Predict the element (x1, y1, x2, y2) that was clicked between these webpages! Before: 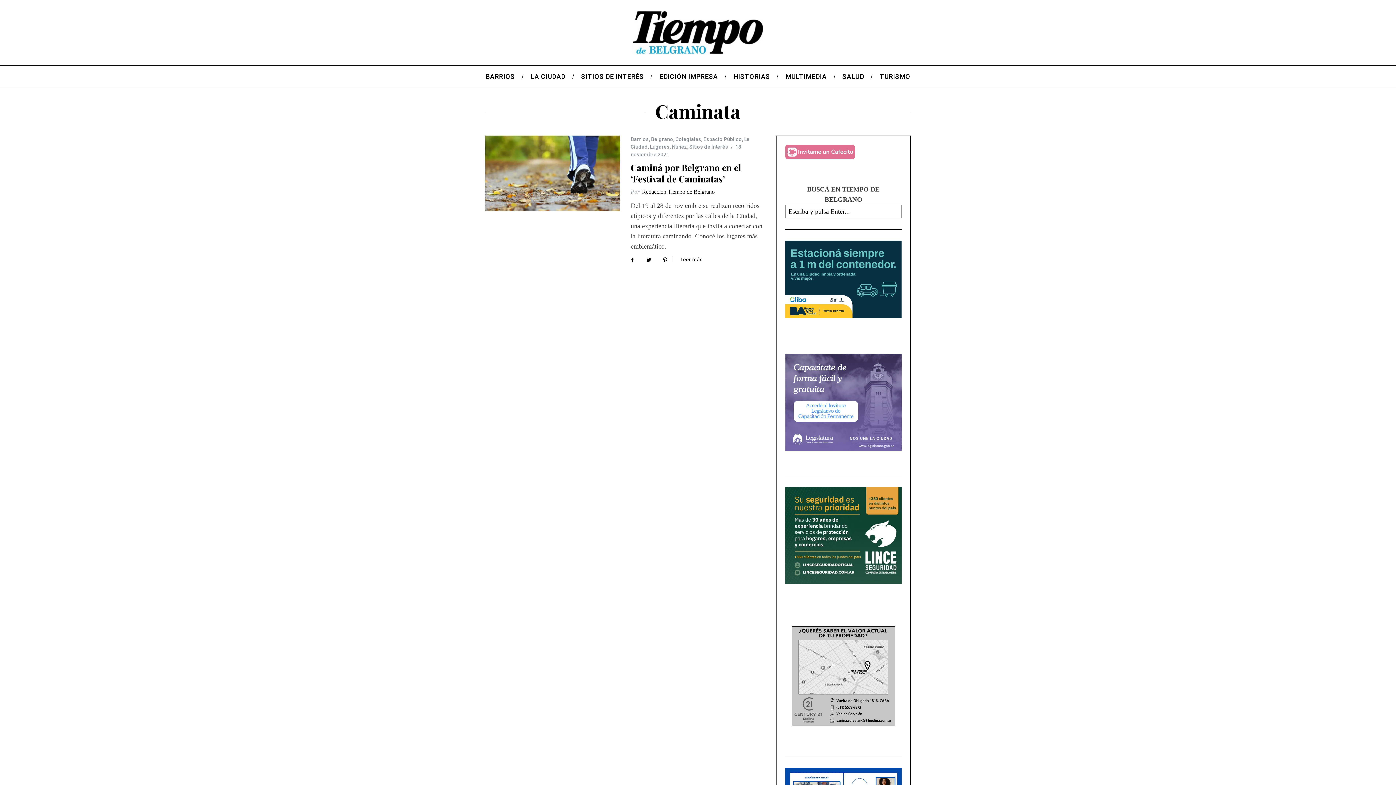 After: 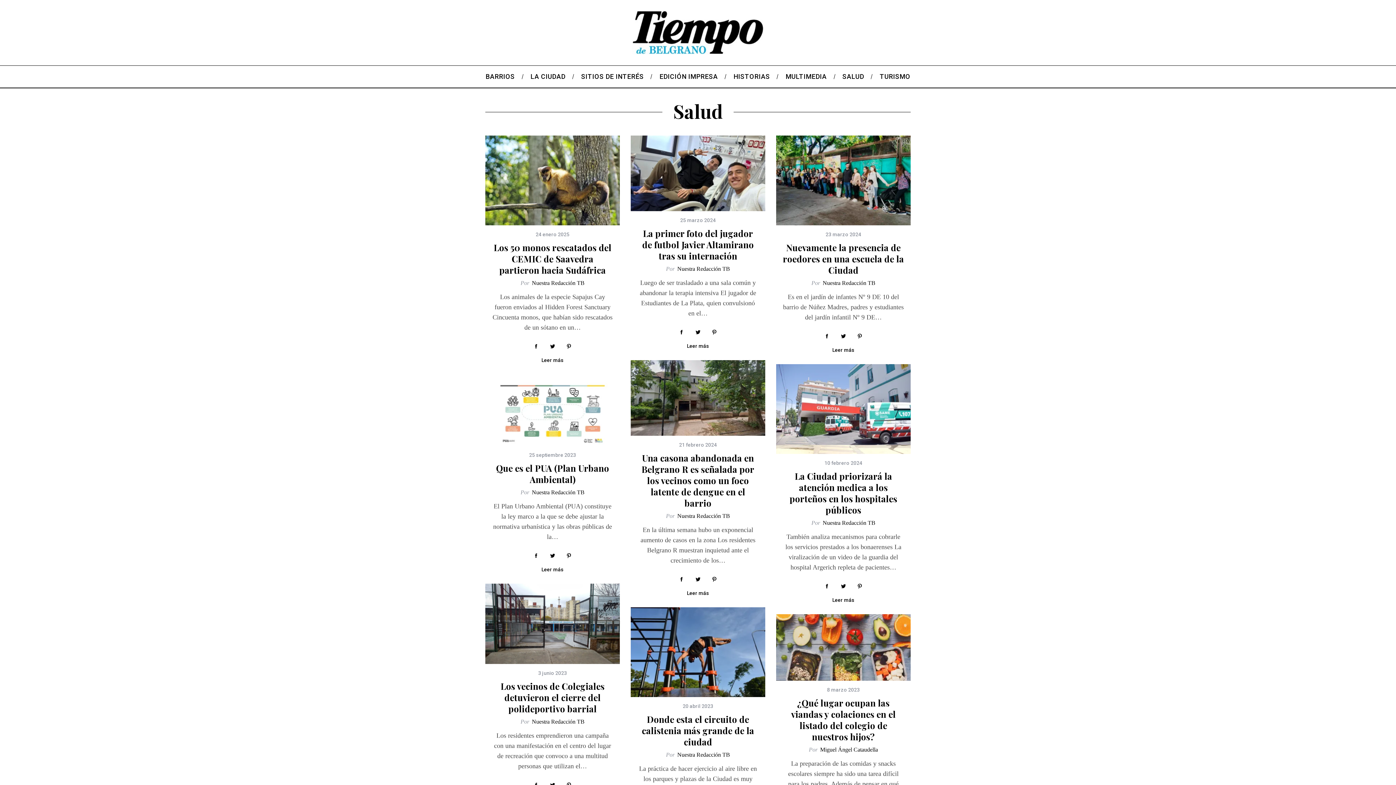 Action: bbox: (834, 65, 872, 87) label: SALUD